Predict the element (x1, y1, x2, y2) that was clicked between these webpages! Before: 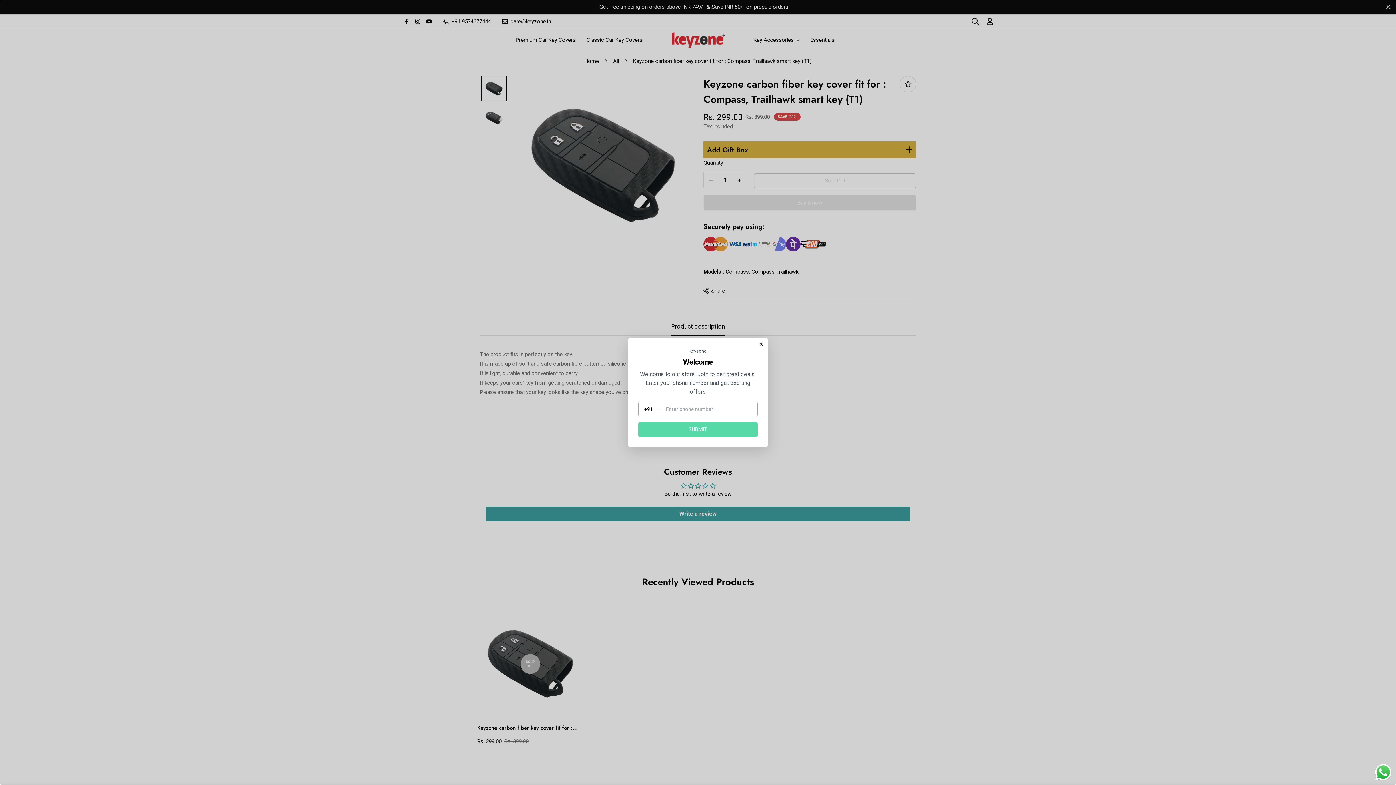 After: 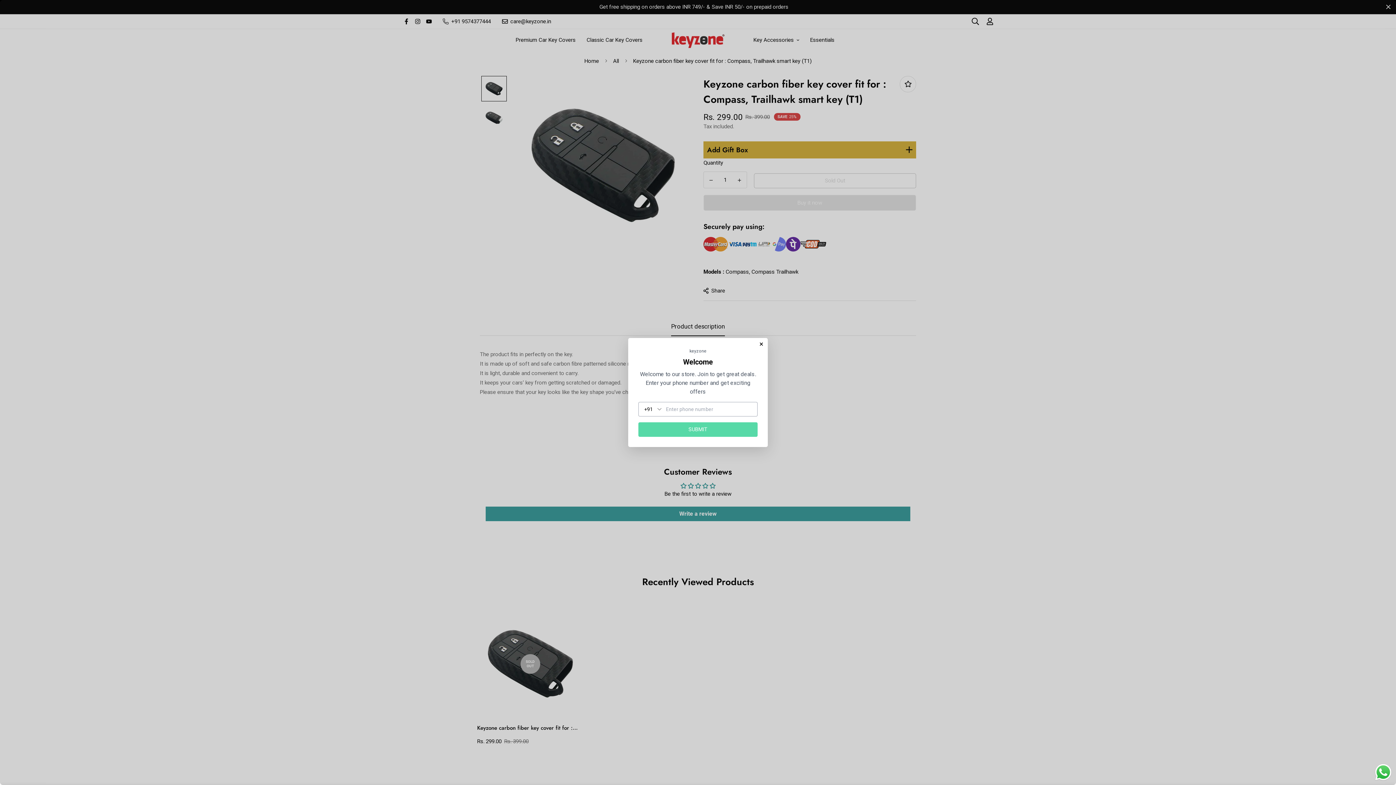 Action: bbox: (1374, 763, 1392, 781)